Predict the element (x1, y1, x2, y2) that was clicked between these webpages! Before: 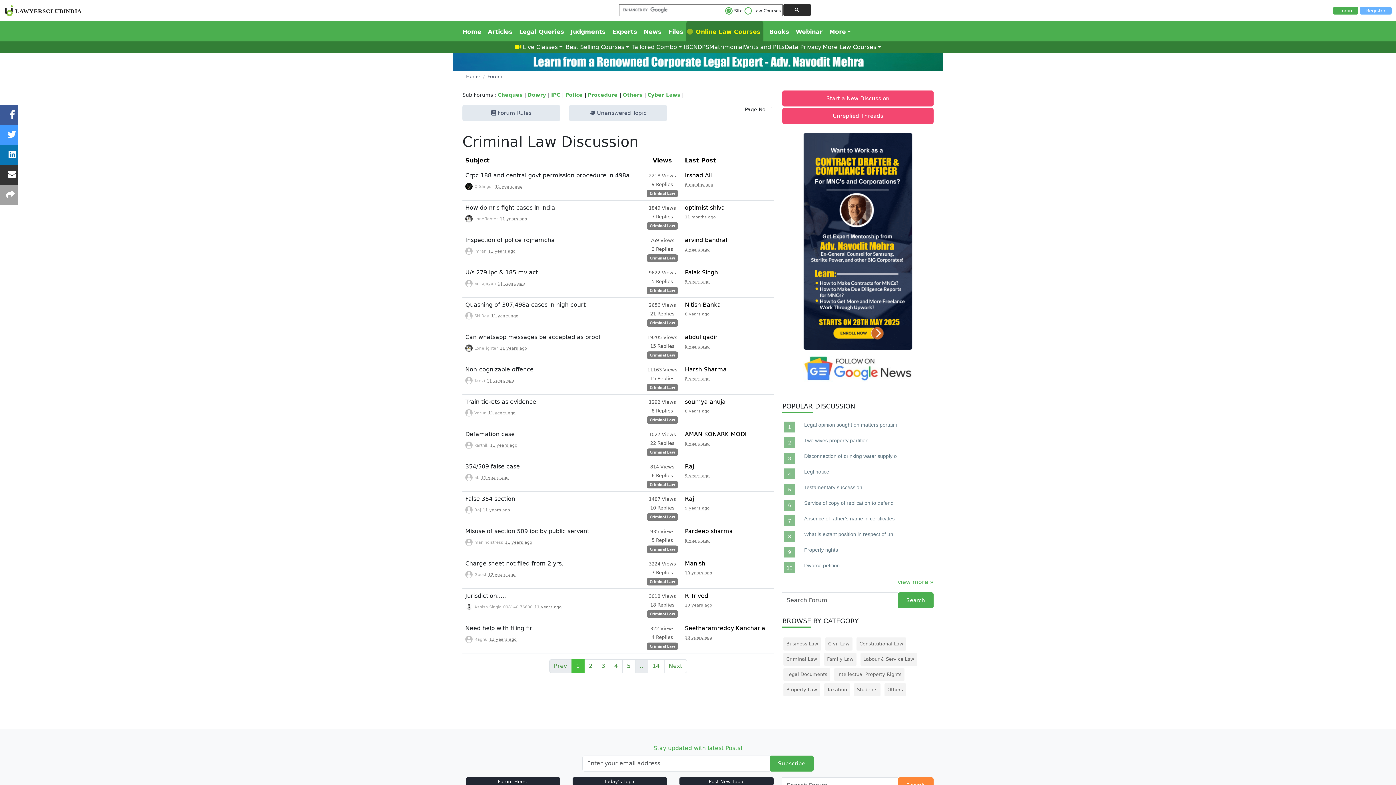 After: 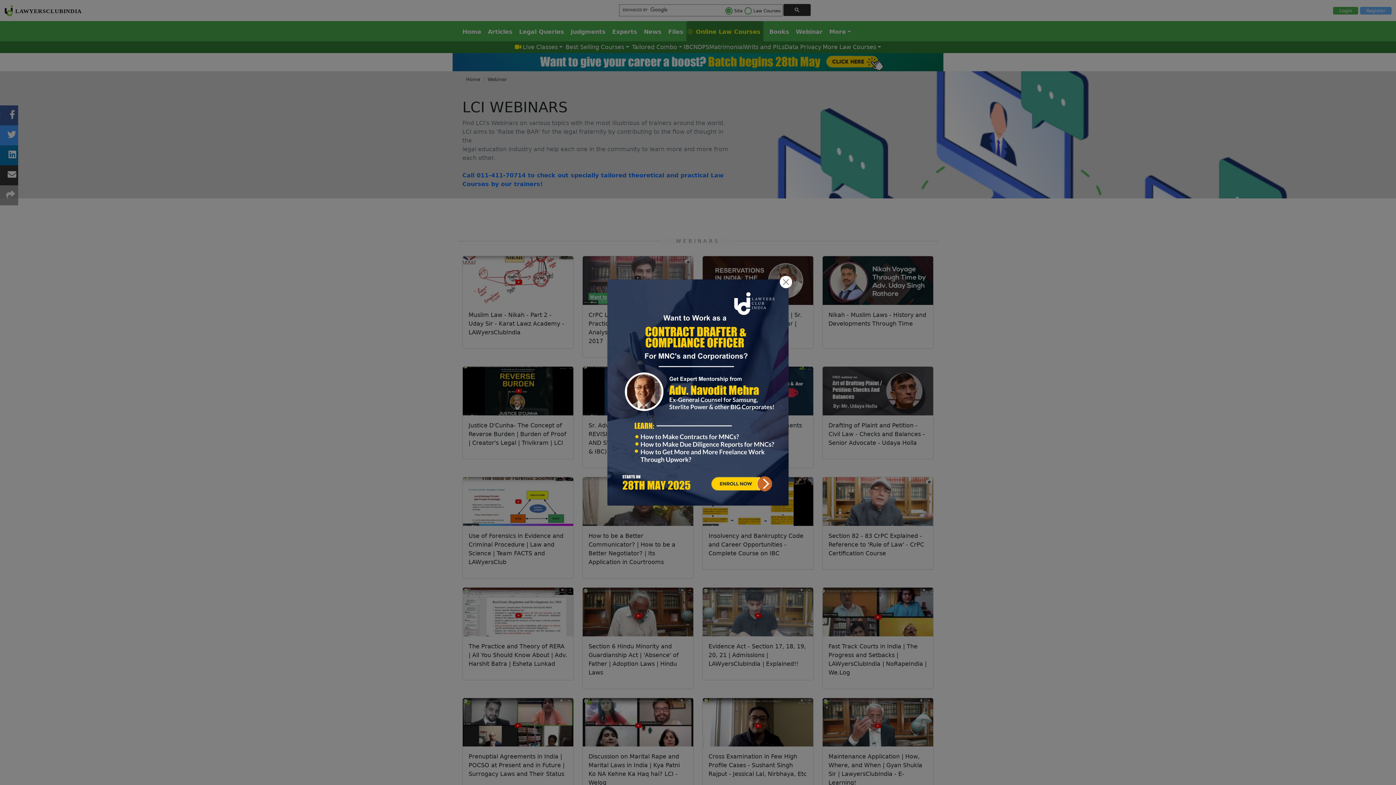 Action: label: Webinar bbox: (790, 21, 823, 41)